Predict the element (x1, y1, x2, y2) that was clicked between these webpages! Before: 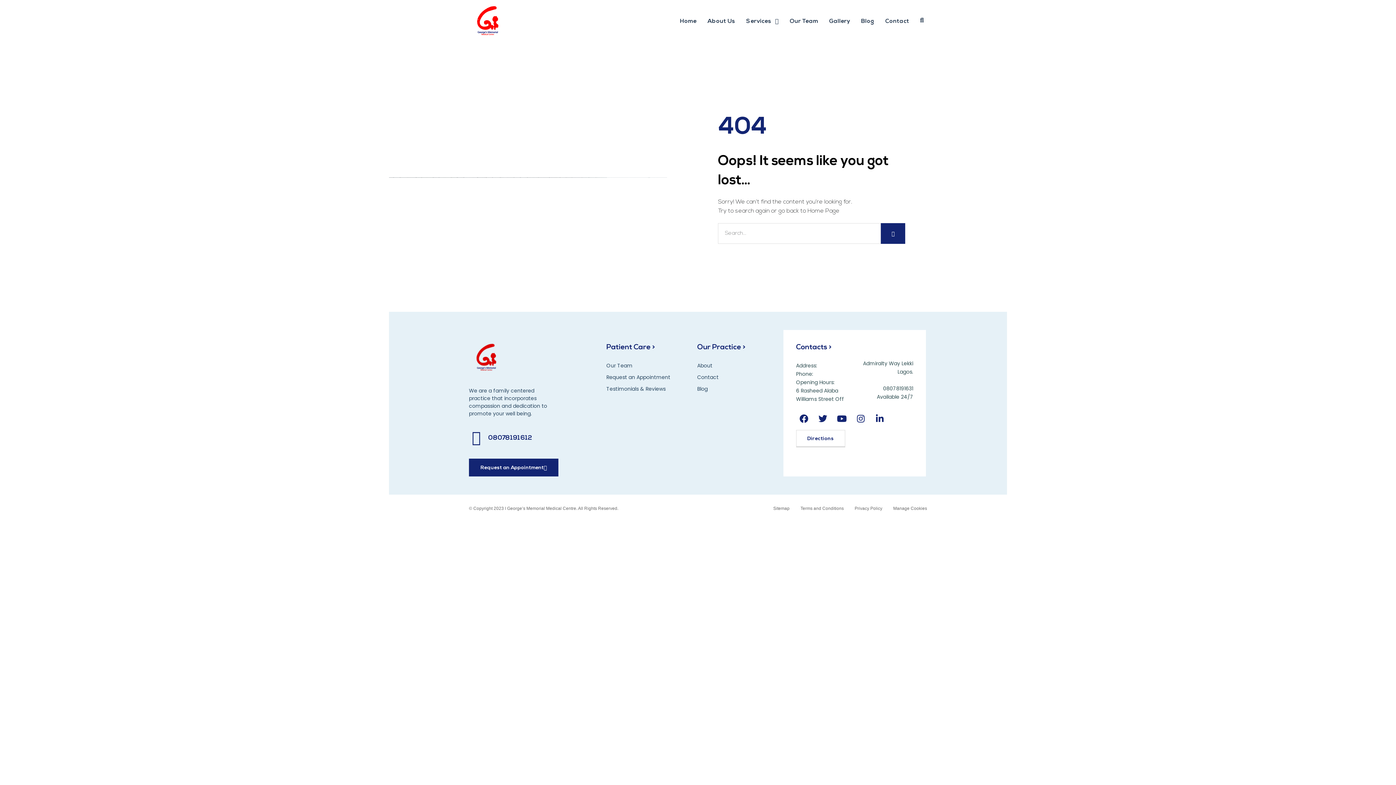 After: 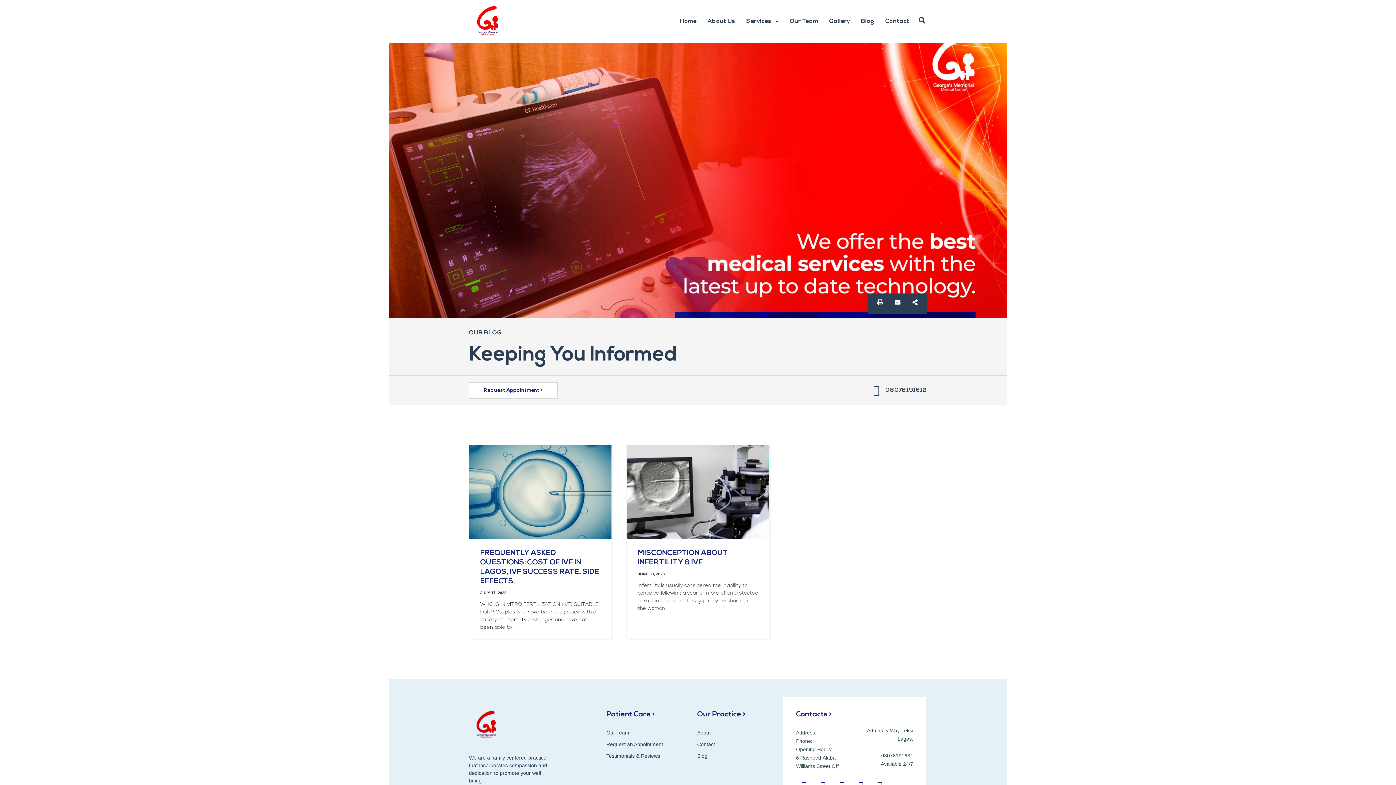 Action: bbox: (857, 10, 878, 32) label: Blog